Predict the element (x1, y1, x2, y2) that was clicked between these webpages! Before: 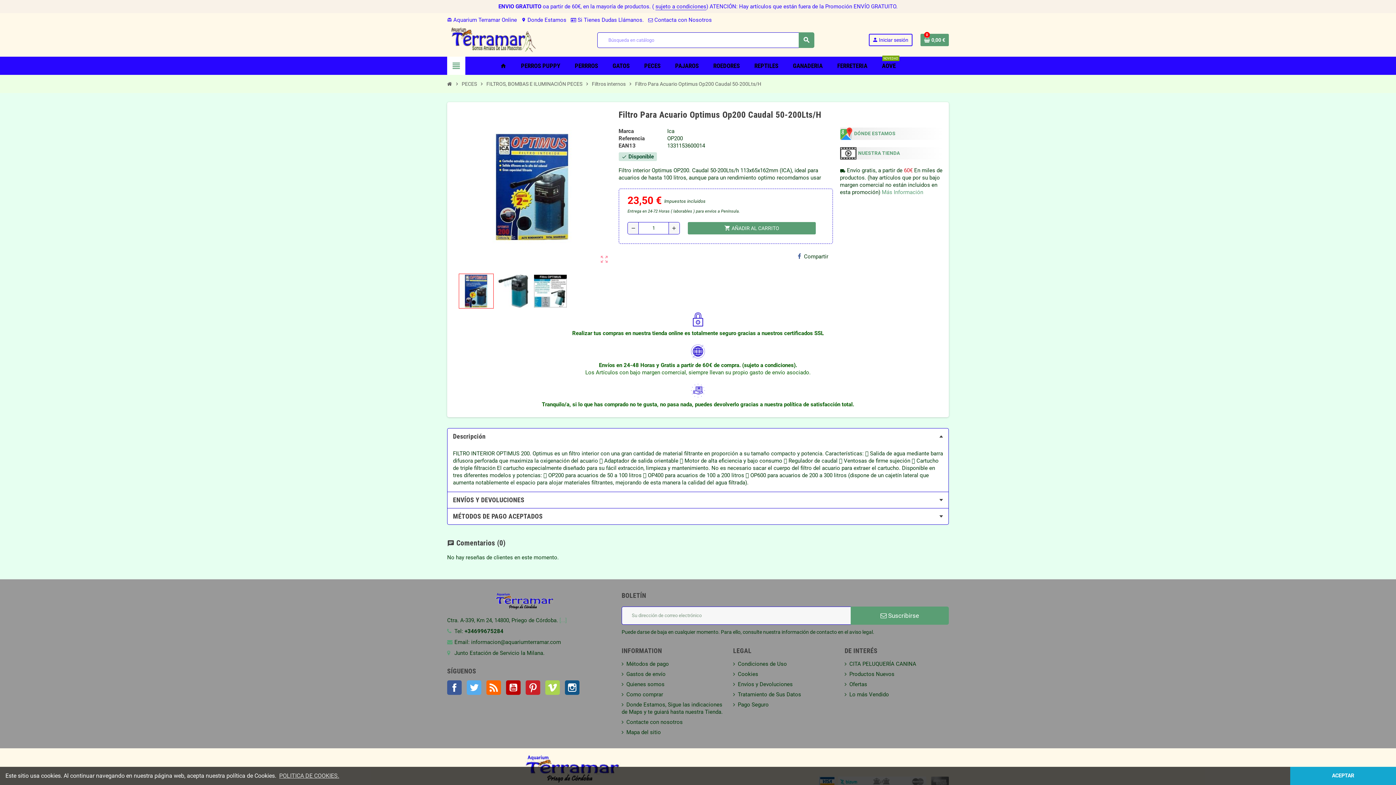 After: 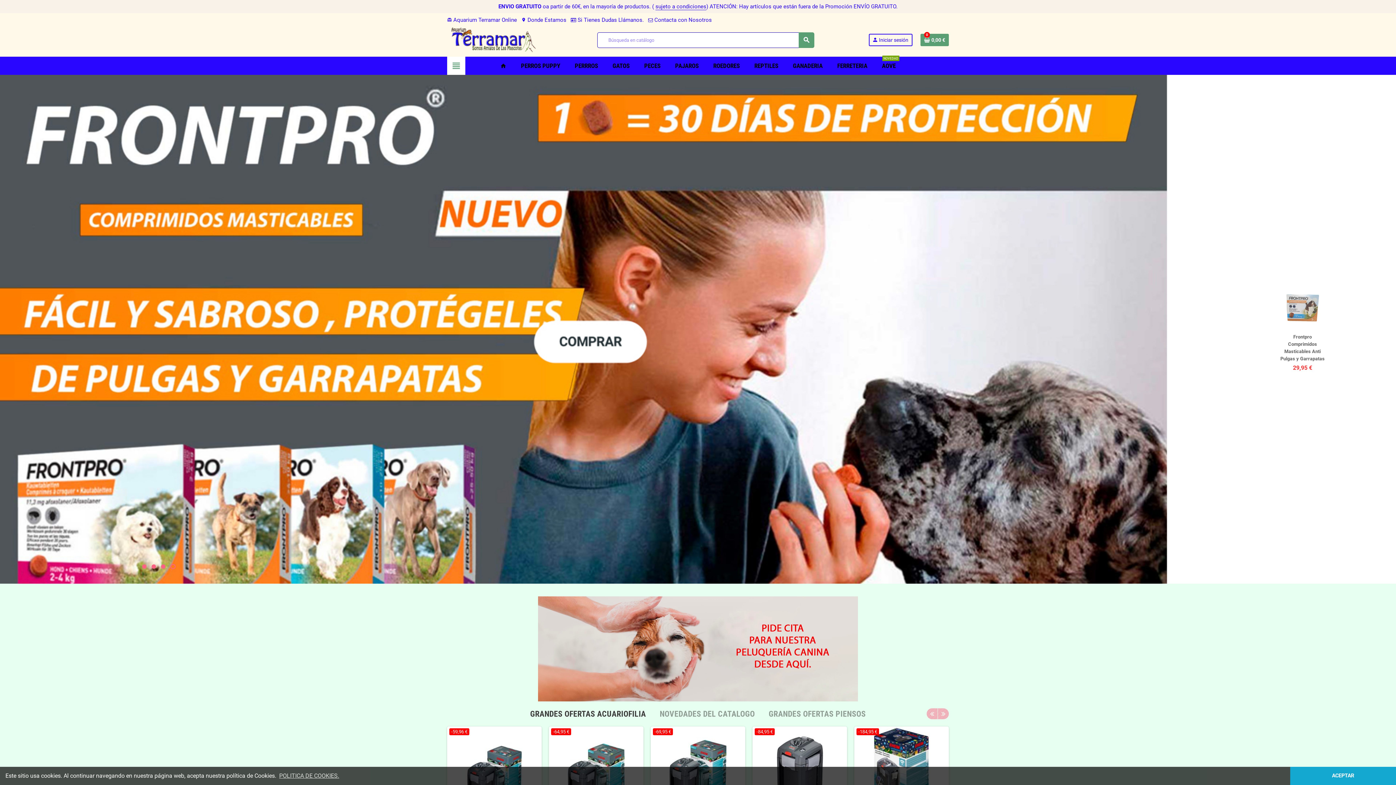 Action: label: card_giftcard Aquarium Terramar Online bbox: (447, 16, 517, 23)